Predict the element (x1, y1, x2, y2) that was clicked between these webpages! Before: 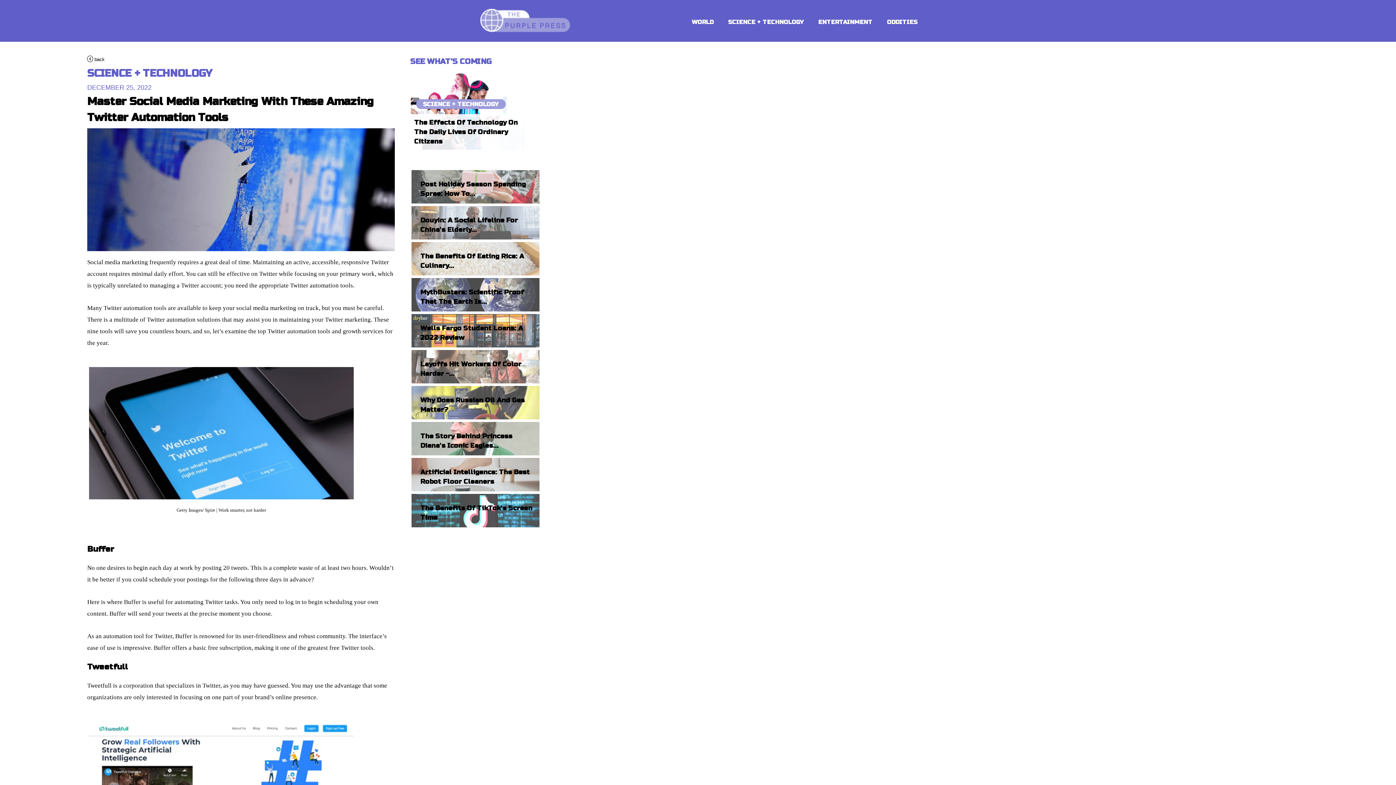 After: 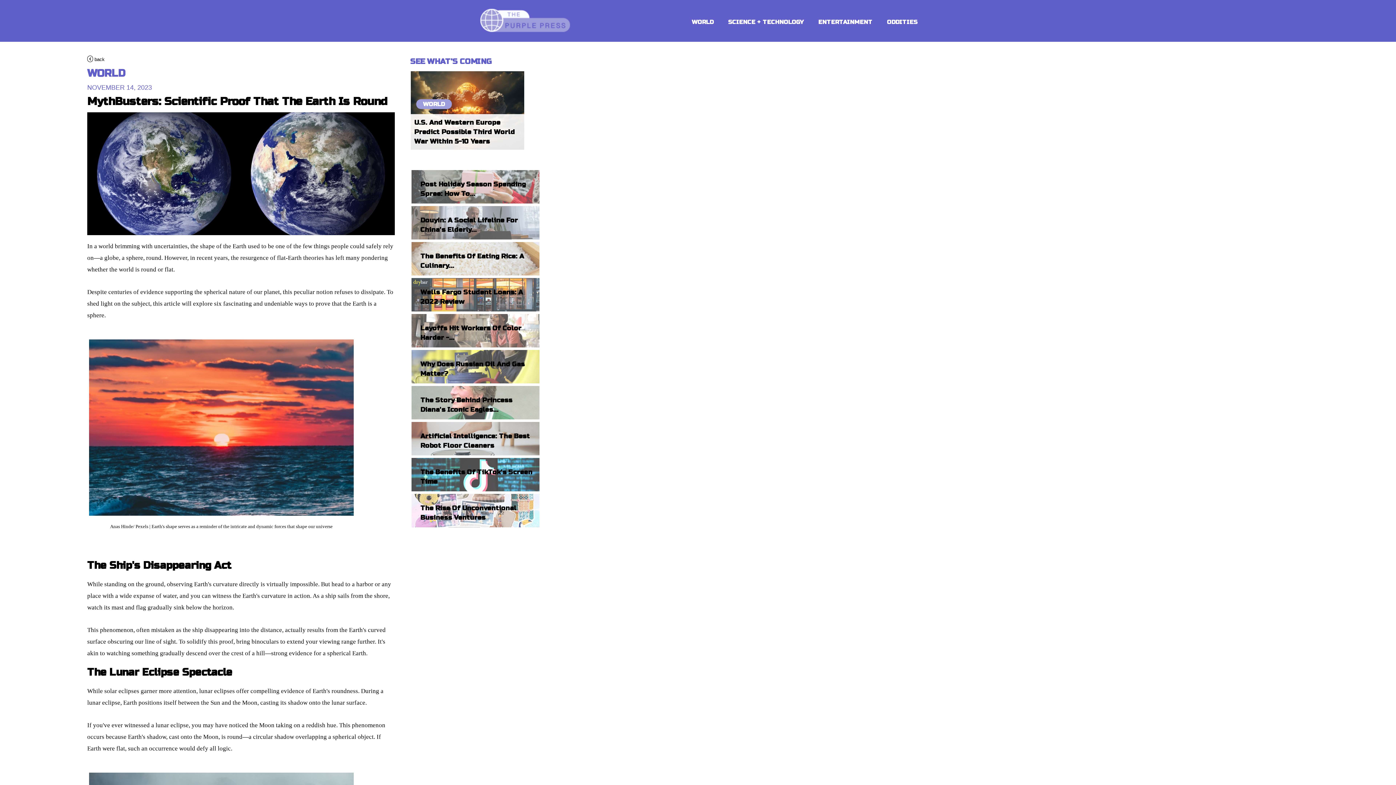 Action: label: MythBusters: Scientific Proof That The Earth Is... bbox: (420, 287, 532, 306)